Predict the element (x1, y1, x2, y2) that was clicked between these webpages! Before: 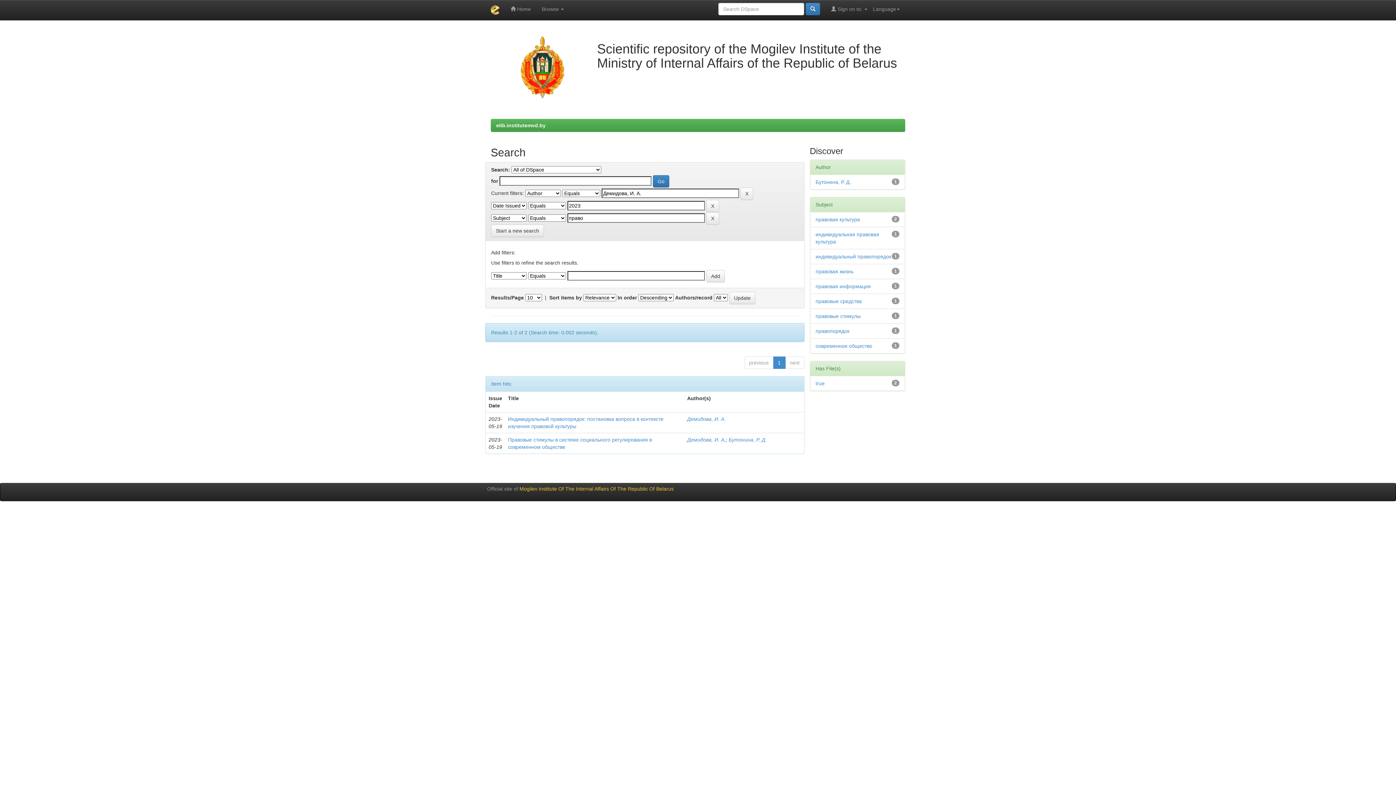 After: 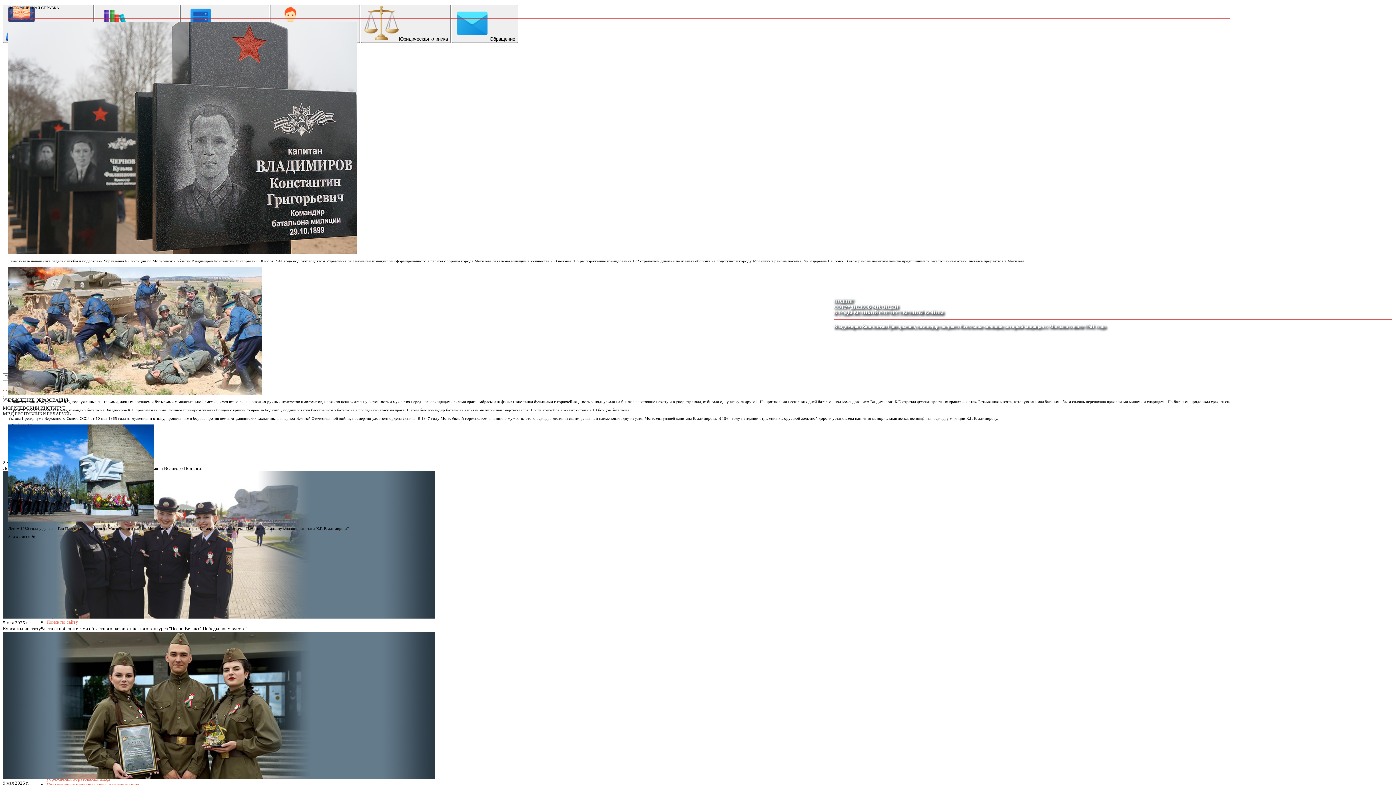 Action: bbox: (519, 486, 673, 492) label: Mogilev Institute Of The Internal Affairs Of The Republic Of Belarus